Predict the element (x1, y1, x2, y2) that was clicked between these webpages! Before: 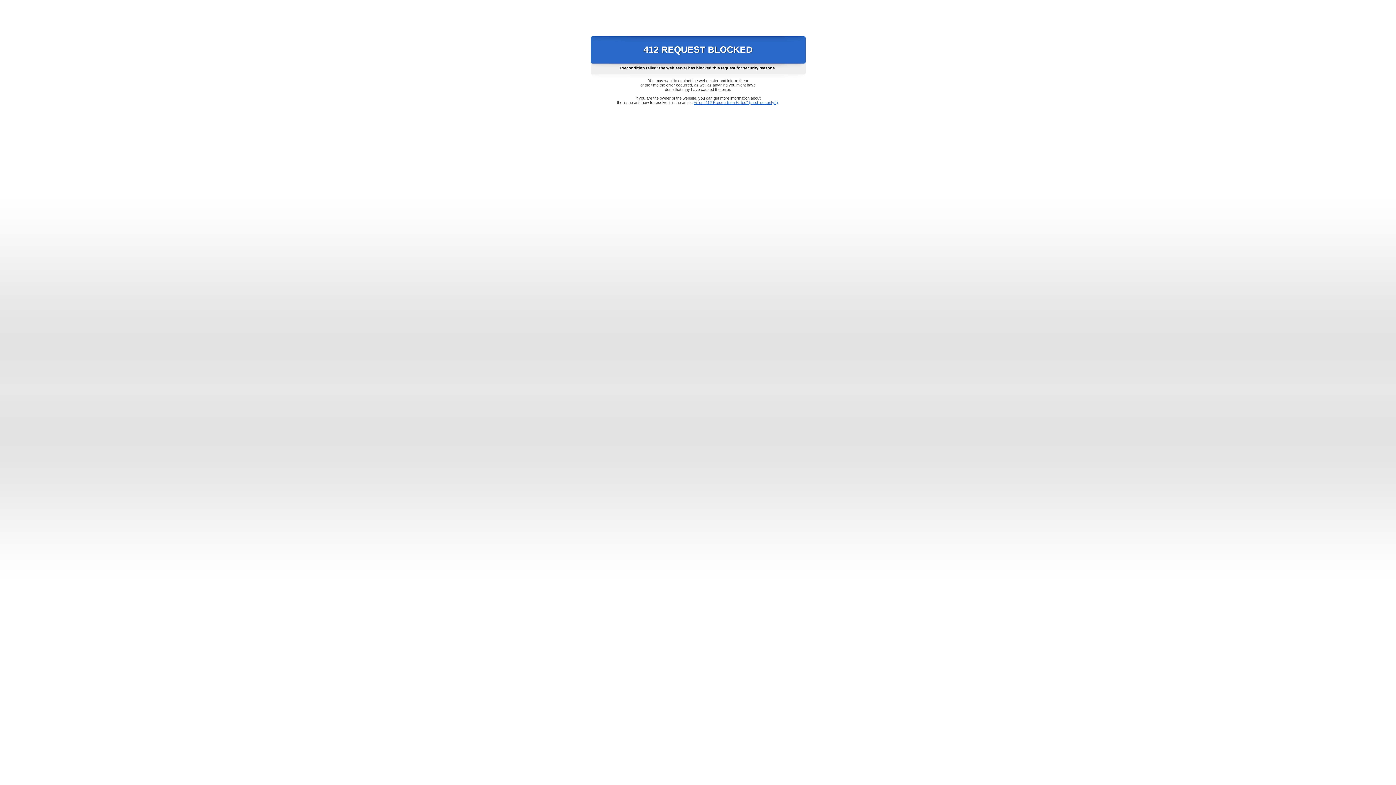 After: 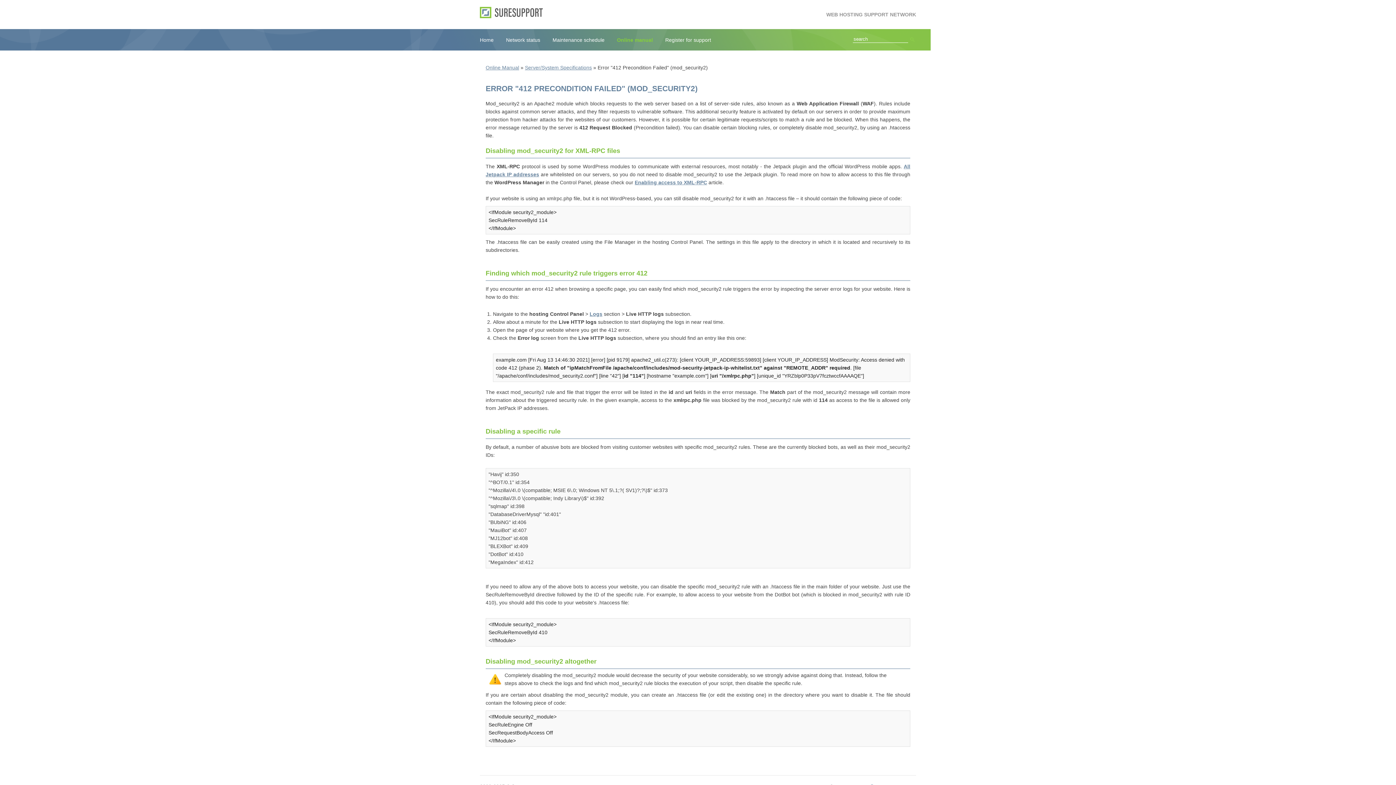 Action: bbox: (693, 100, 778, 104) label: Error "412 Precondition Failed" (mod_security2)